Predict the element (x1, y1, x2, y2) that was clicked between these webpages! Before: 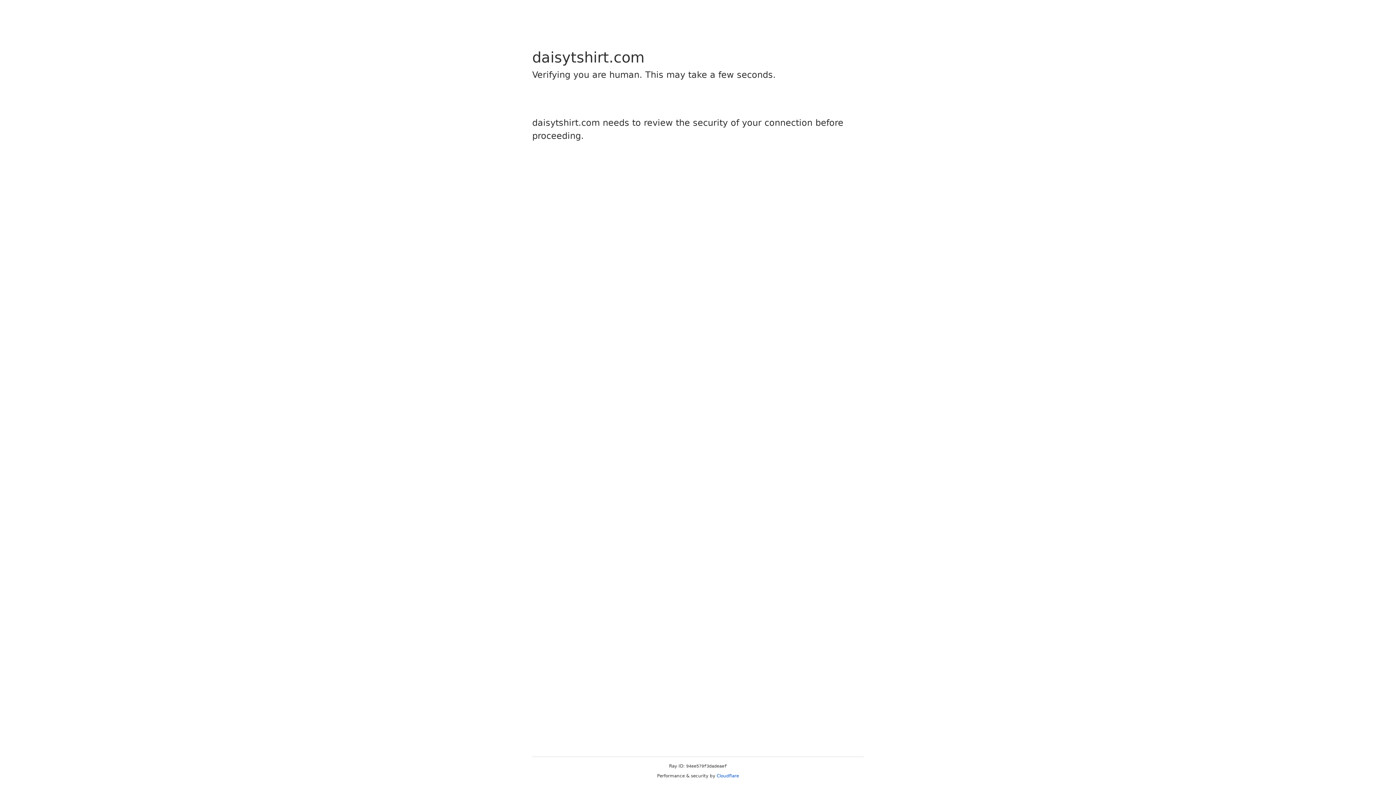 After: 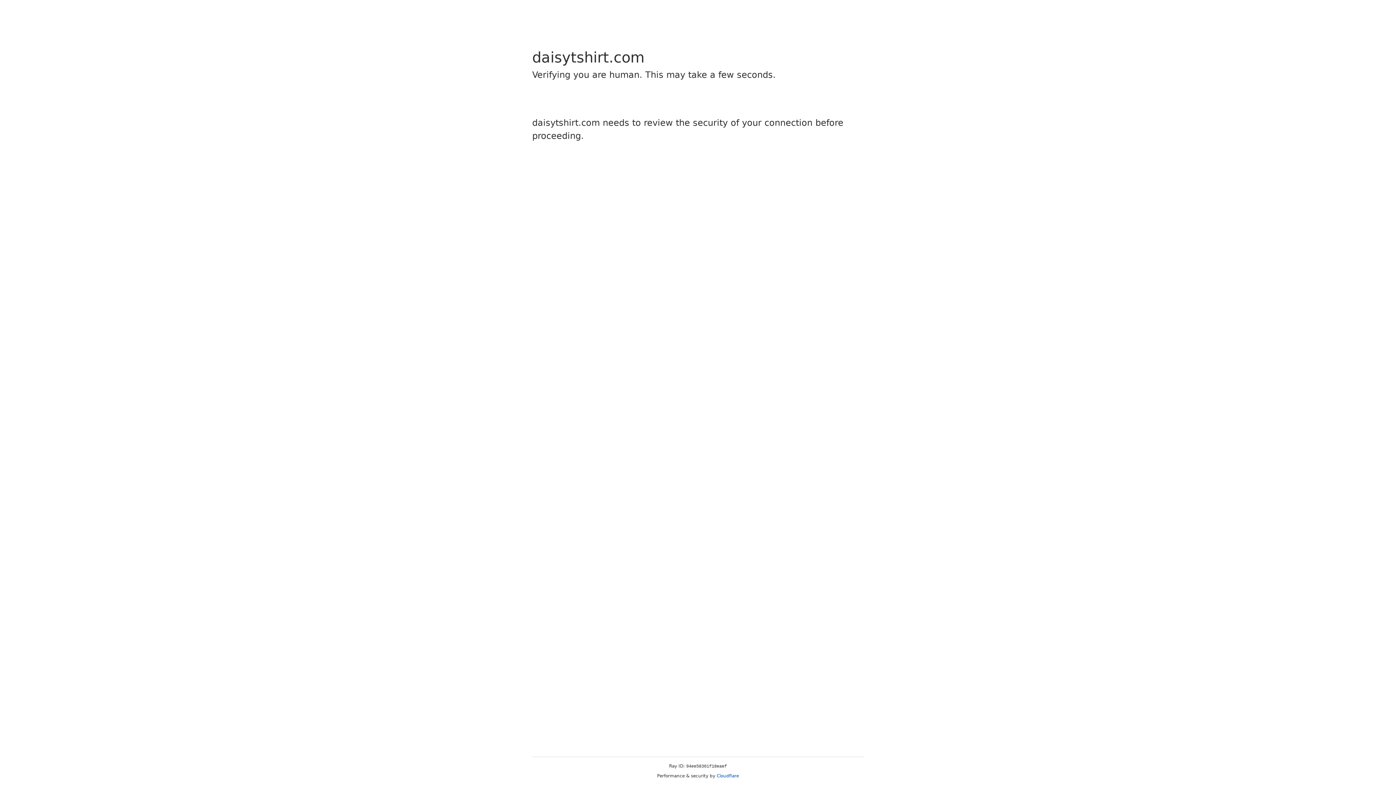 Action: bbox: (716, 773, 739, 778) label: Cloudflare